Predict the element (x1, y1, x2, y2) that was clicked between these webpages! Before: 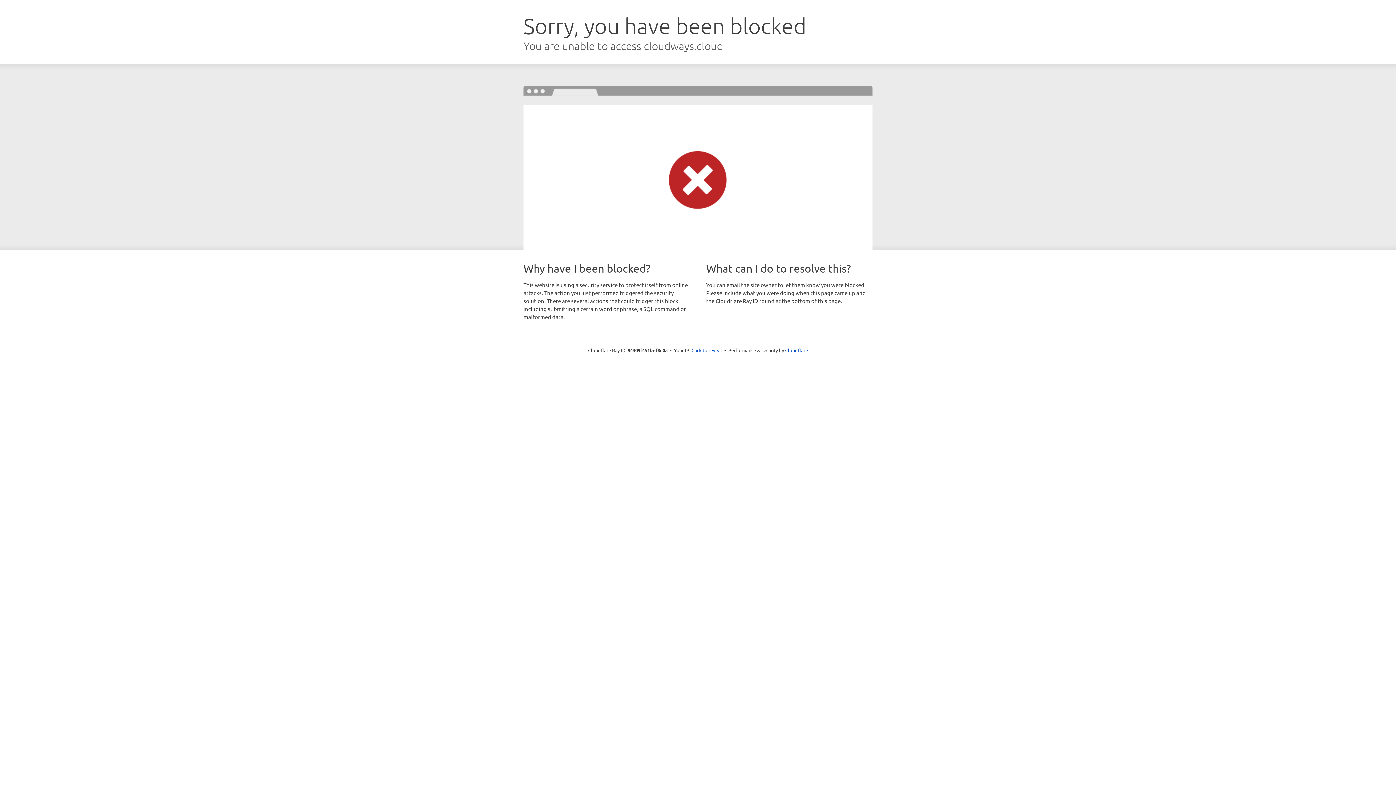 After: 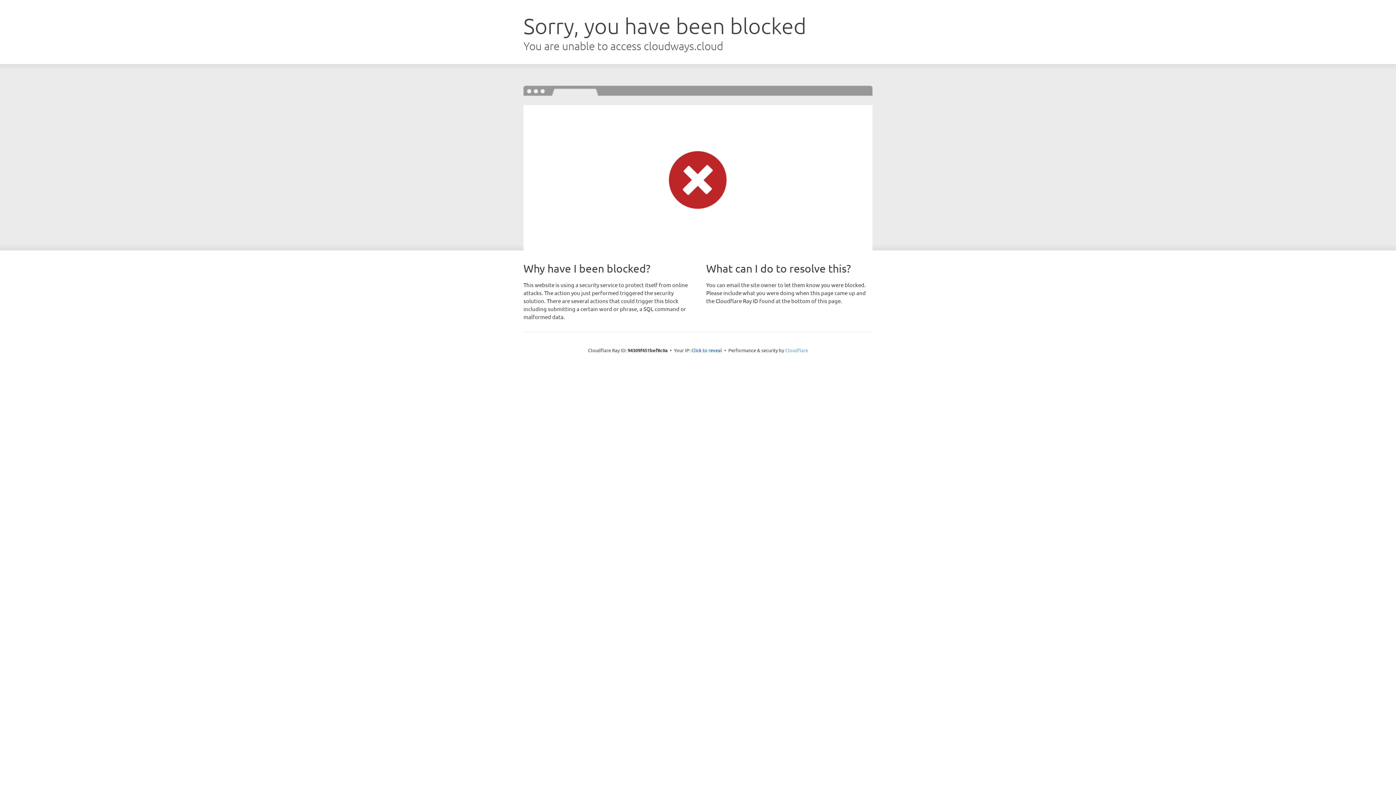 Action: bbox: (785, 347, 808, 353) label: Cloudflare